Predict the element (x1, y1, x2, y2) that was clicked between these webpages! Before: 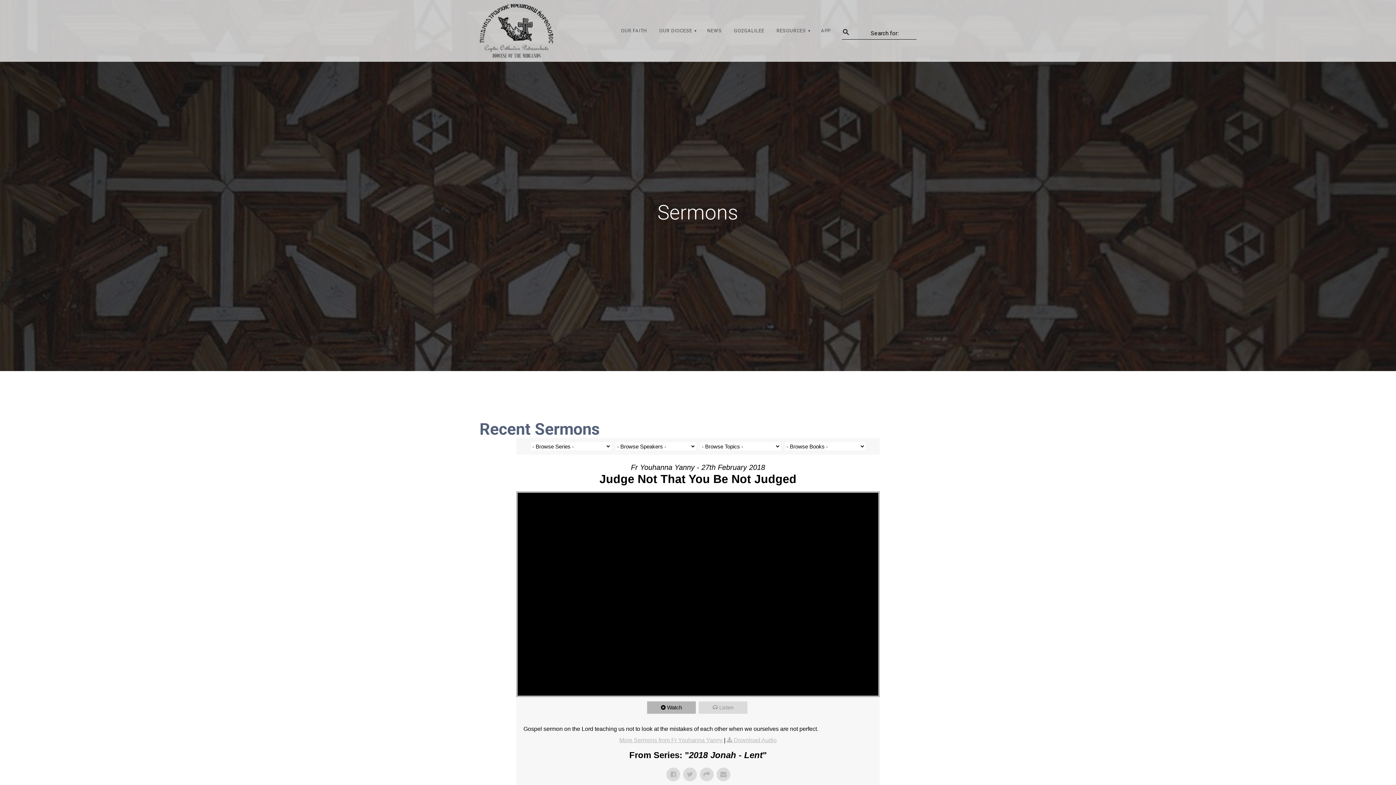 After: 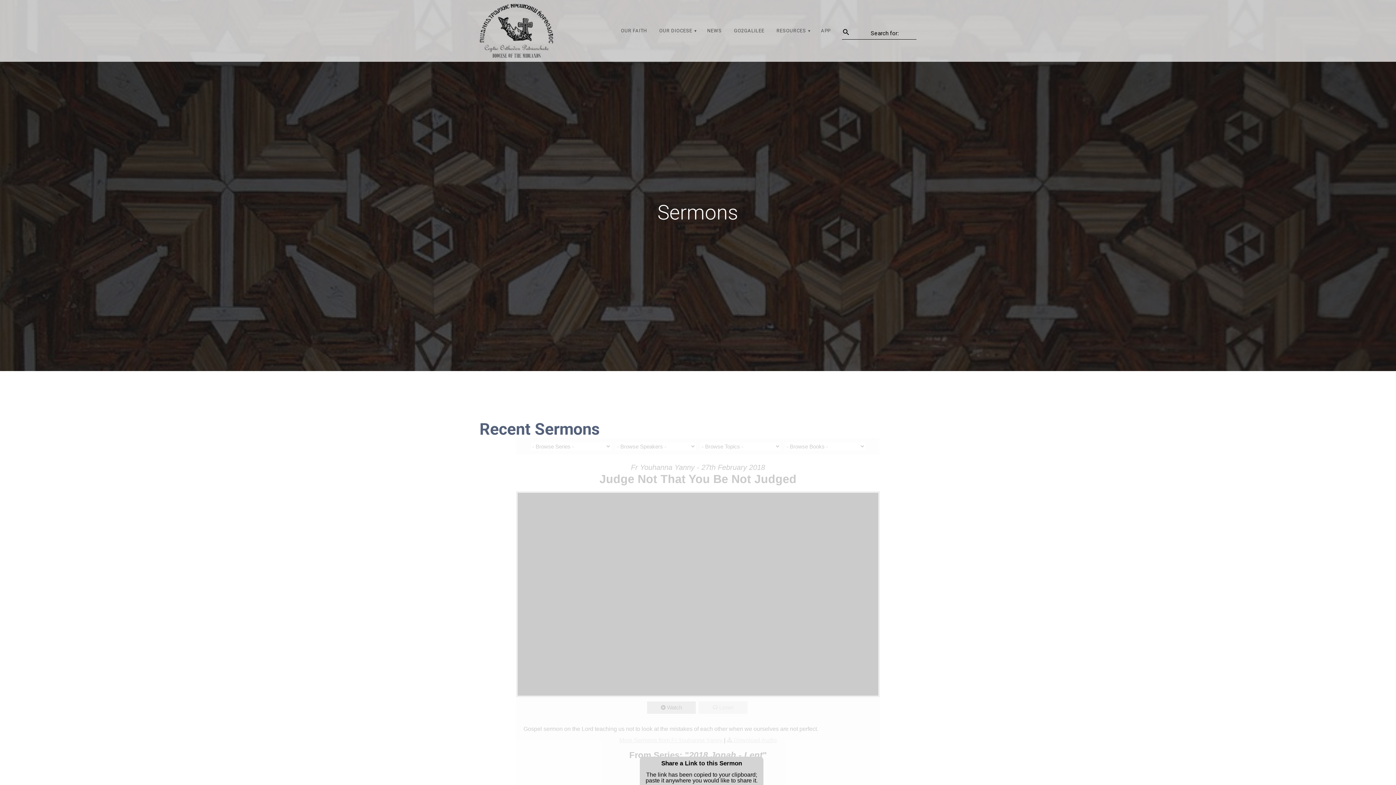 Action: bbox: (700, 768, 713, 781)